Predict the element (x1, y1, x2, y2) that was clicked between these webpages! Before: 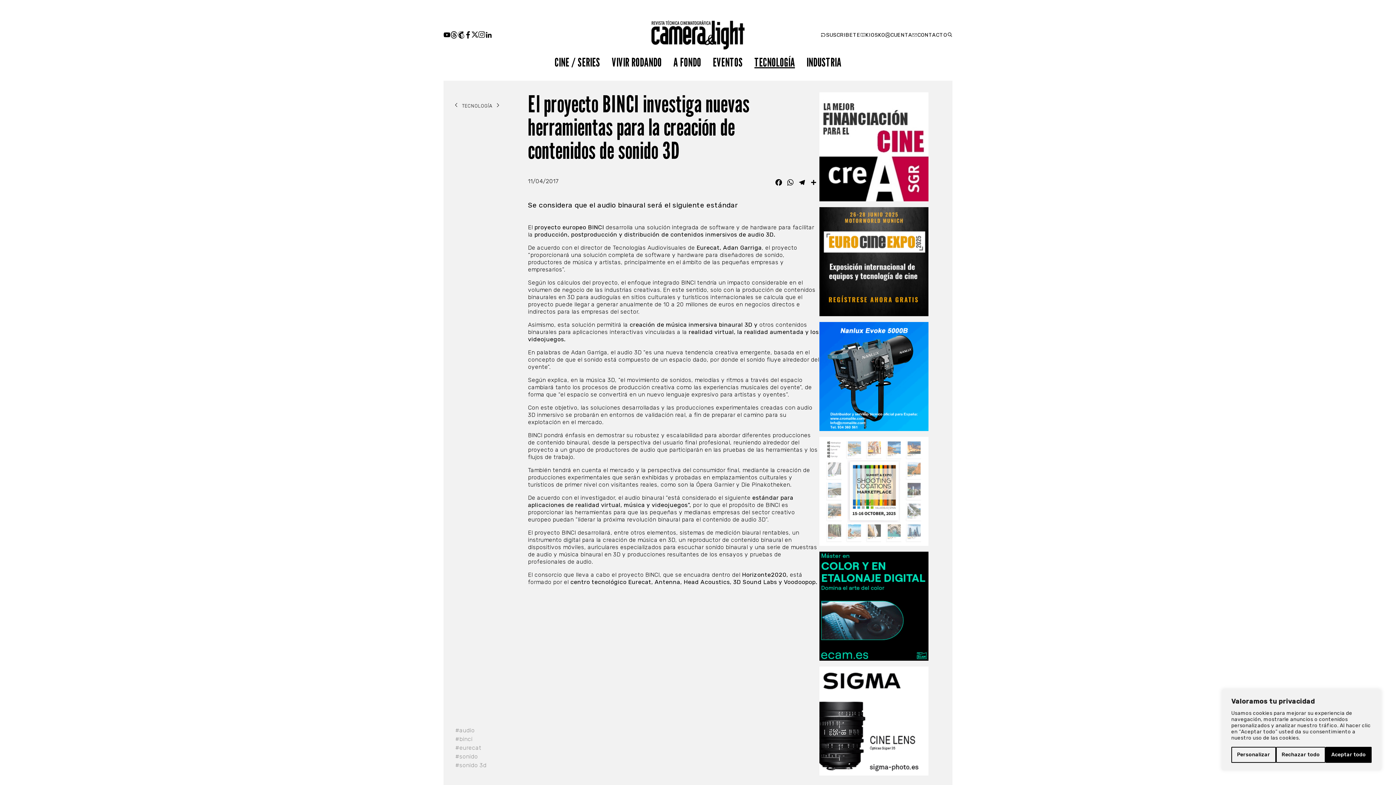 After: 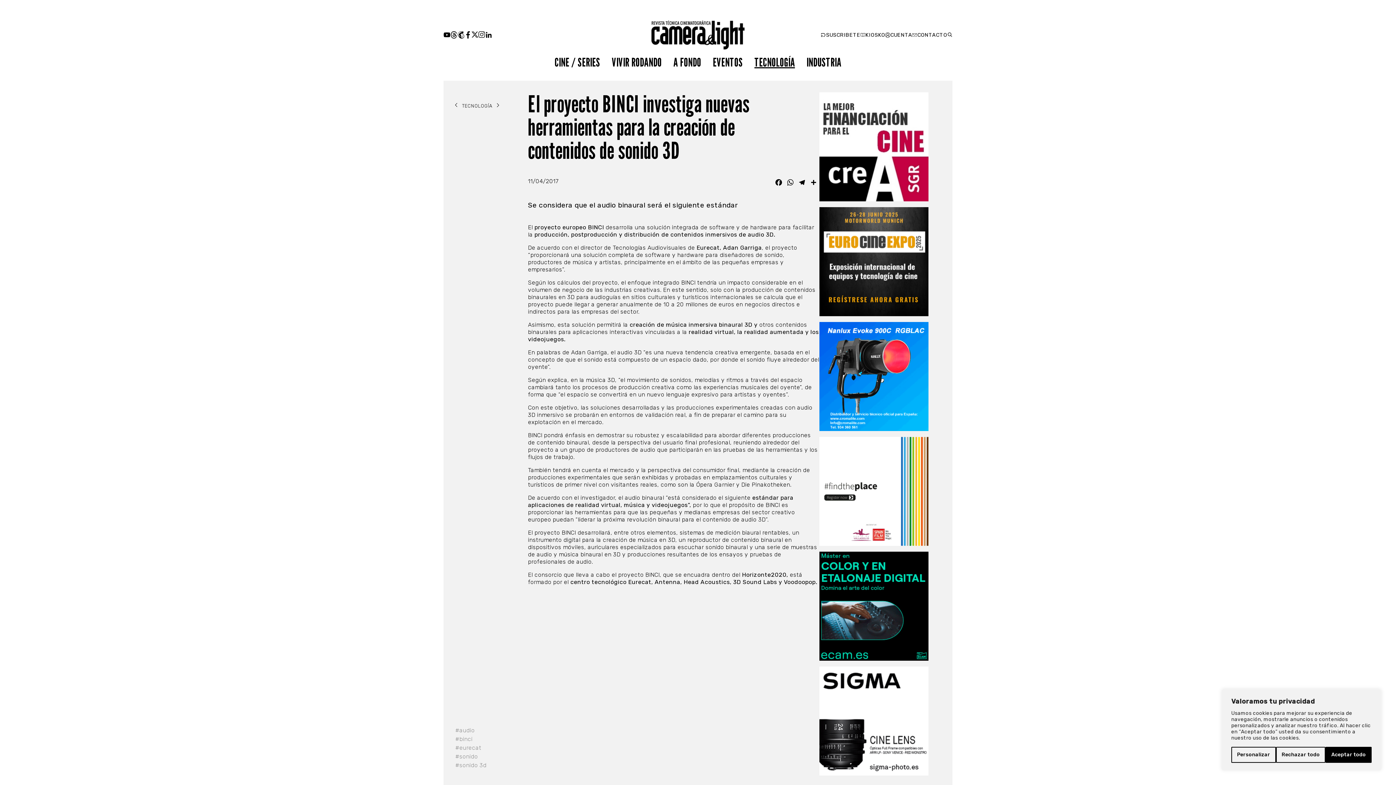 Action: bbox: (819, 207, 928, 316) label: ECE2025-300×300-ES